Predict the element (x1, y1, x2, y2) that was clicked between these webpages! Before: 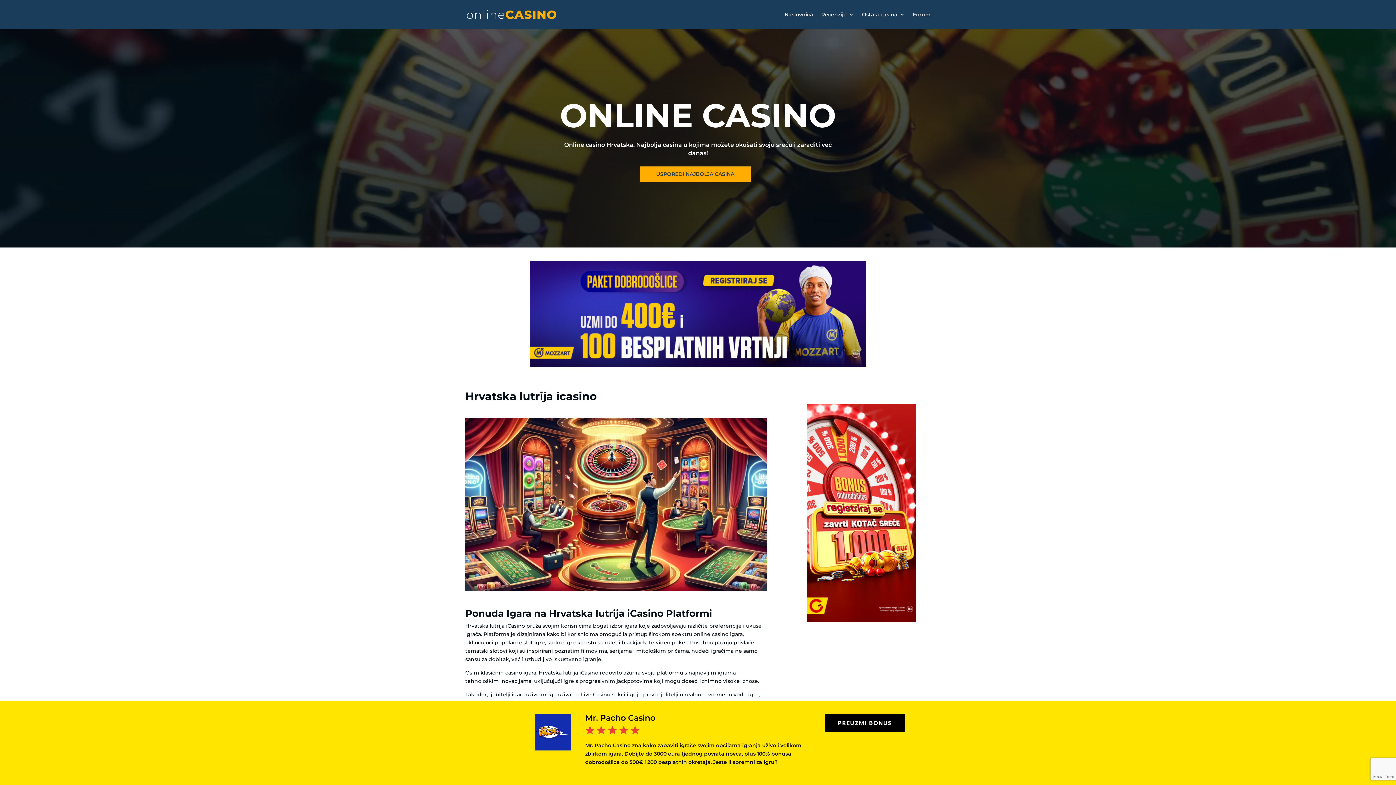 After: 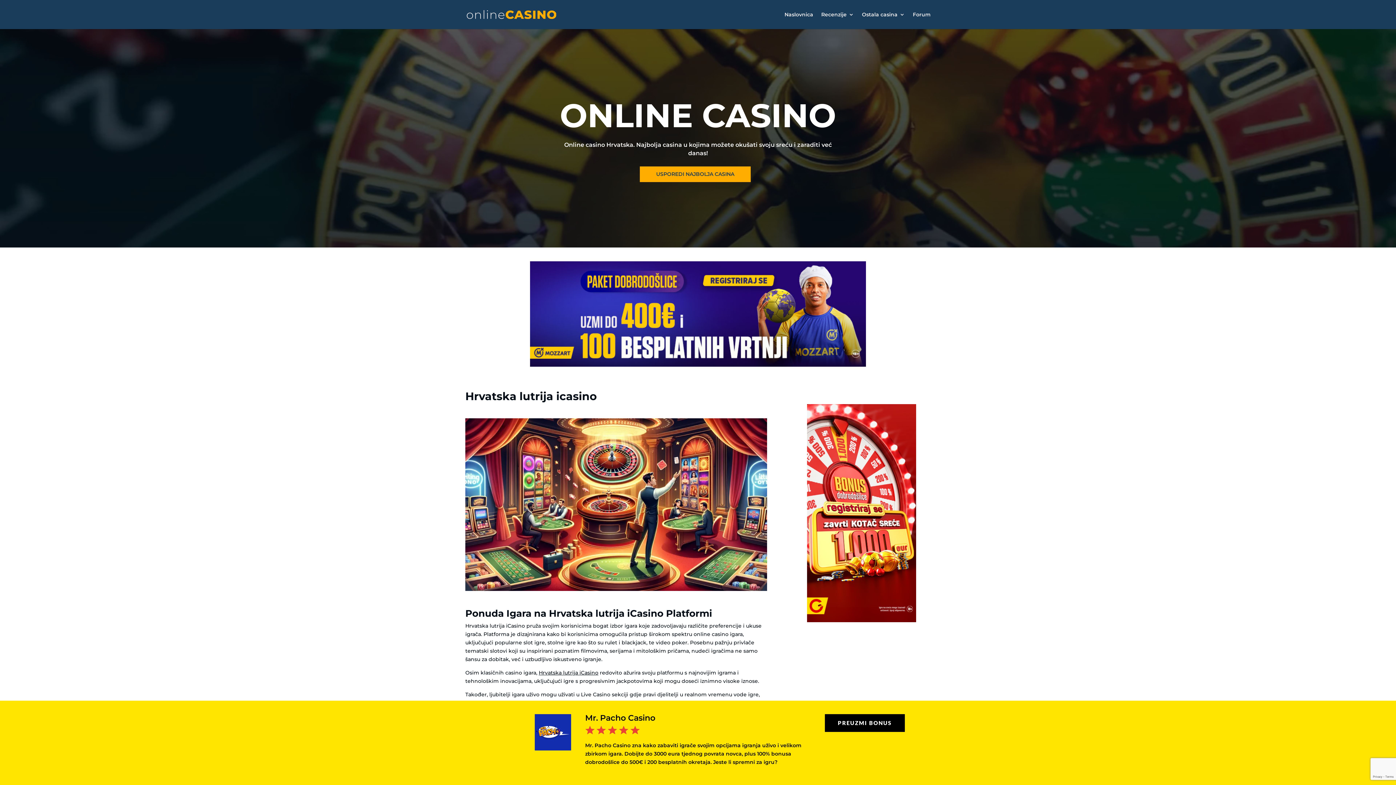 Action: bbox: (807, 617, 916, 623)